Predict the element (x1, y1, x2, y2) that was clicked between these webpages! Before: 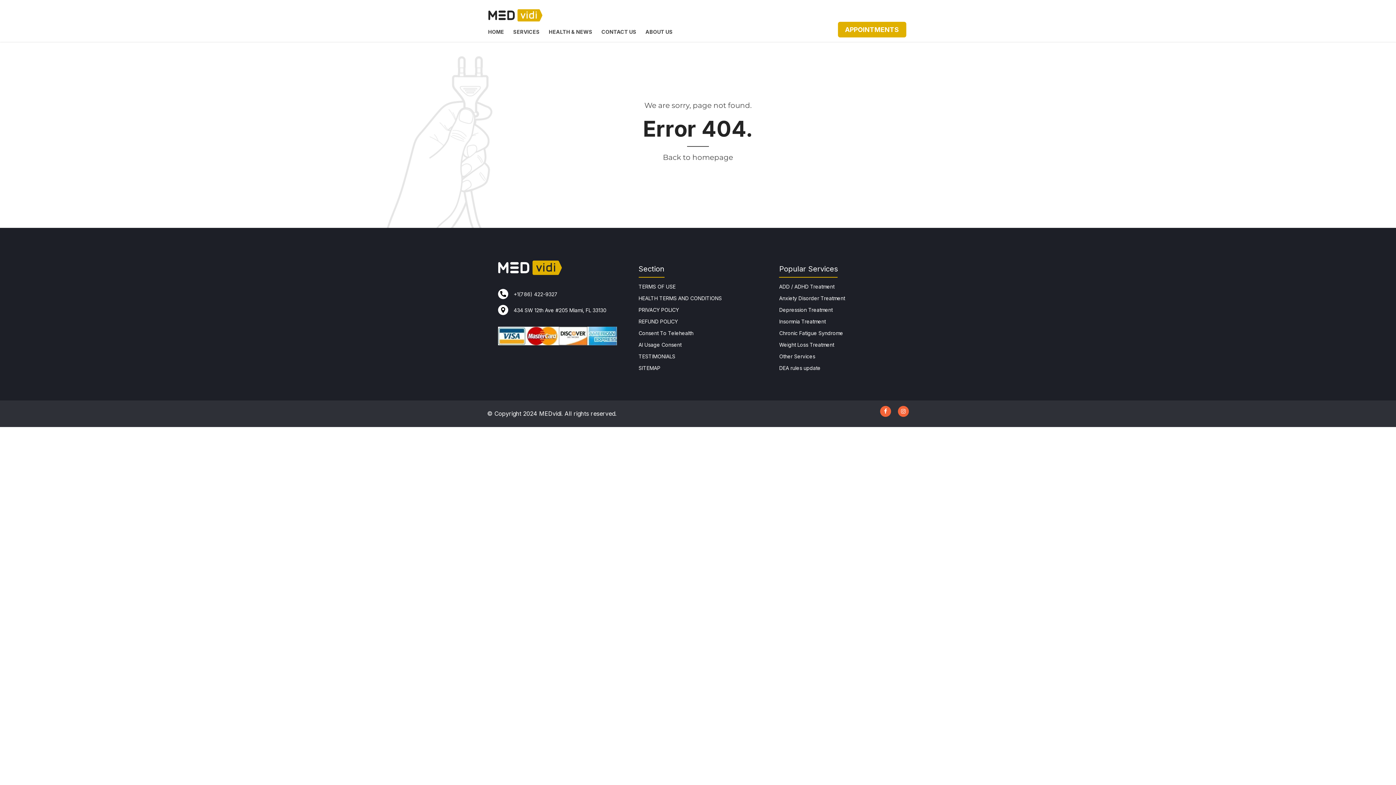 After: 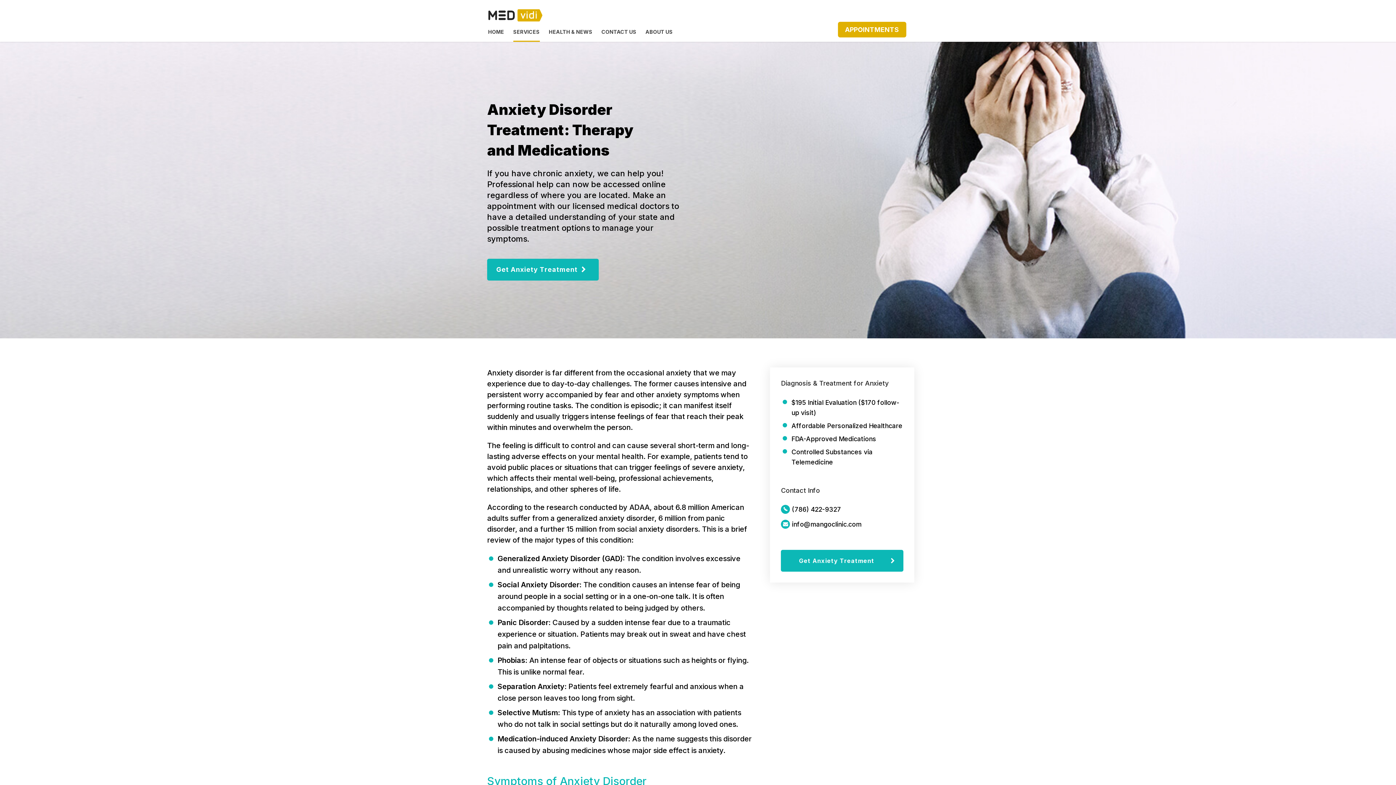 Action: bbox: (779, 295, 845, 301) label: Anxiety Disorder Treatment